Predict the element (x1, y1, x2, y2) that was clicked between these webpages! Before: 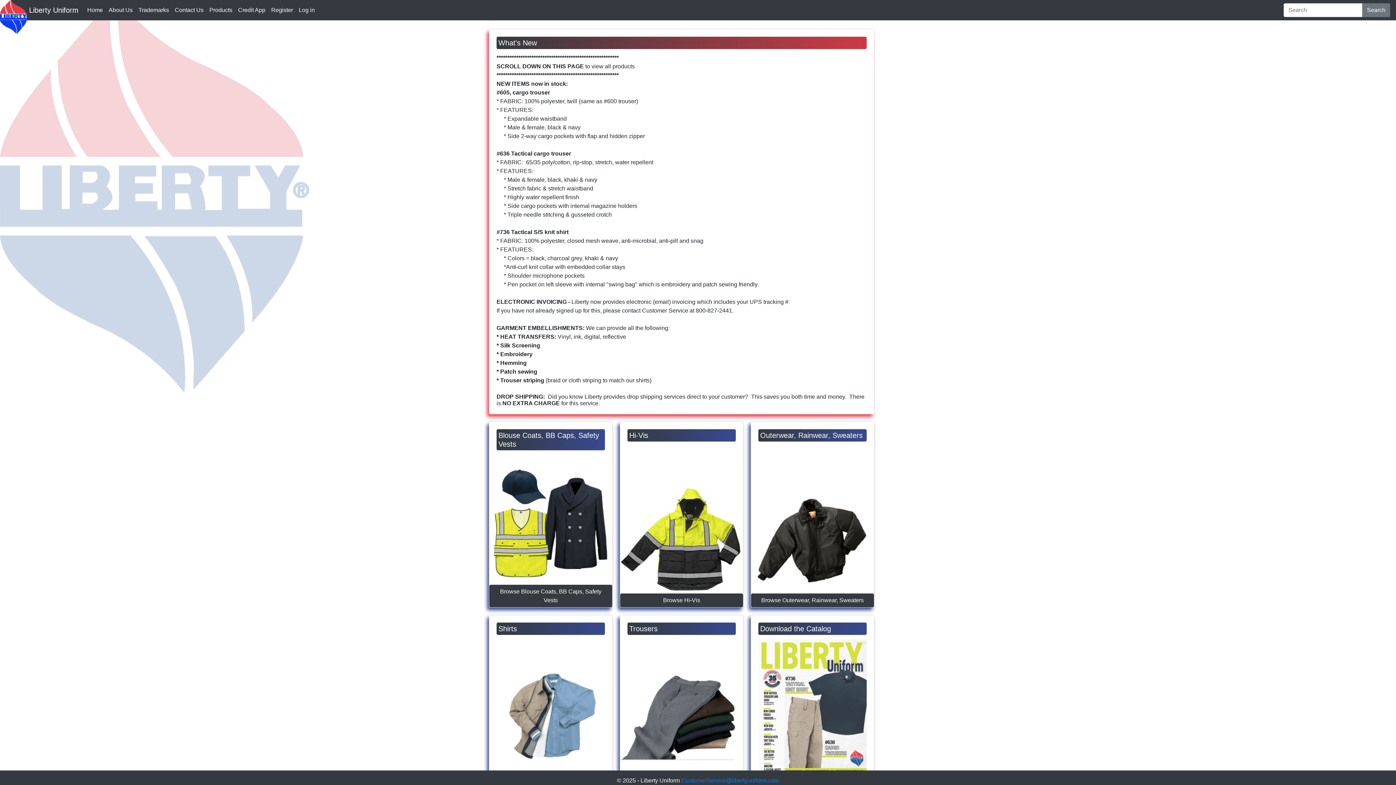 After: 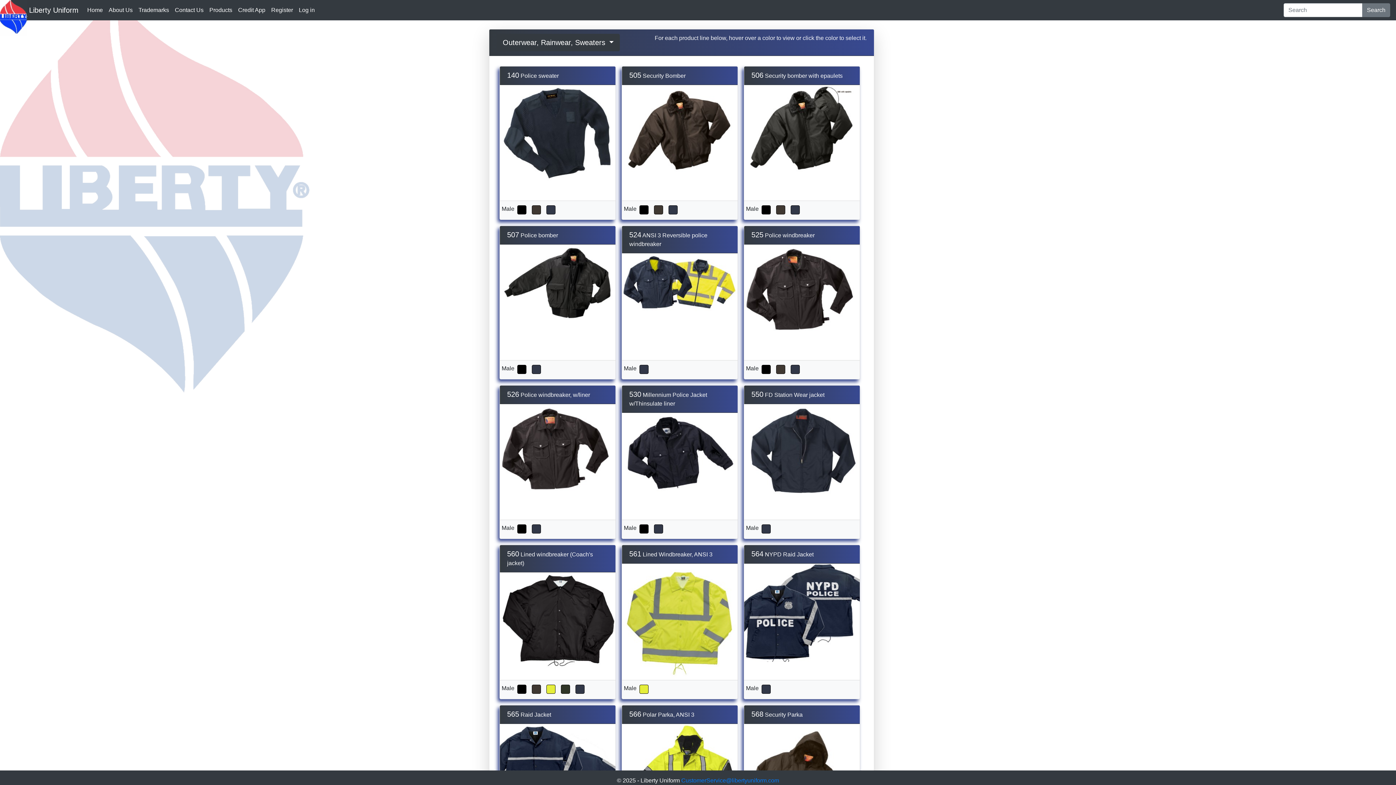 Action: label: Browse Outerwear, Rainwear, Sweaters bbox: (751, 593, 874, 607)